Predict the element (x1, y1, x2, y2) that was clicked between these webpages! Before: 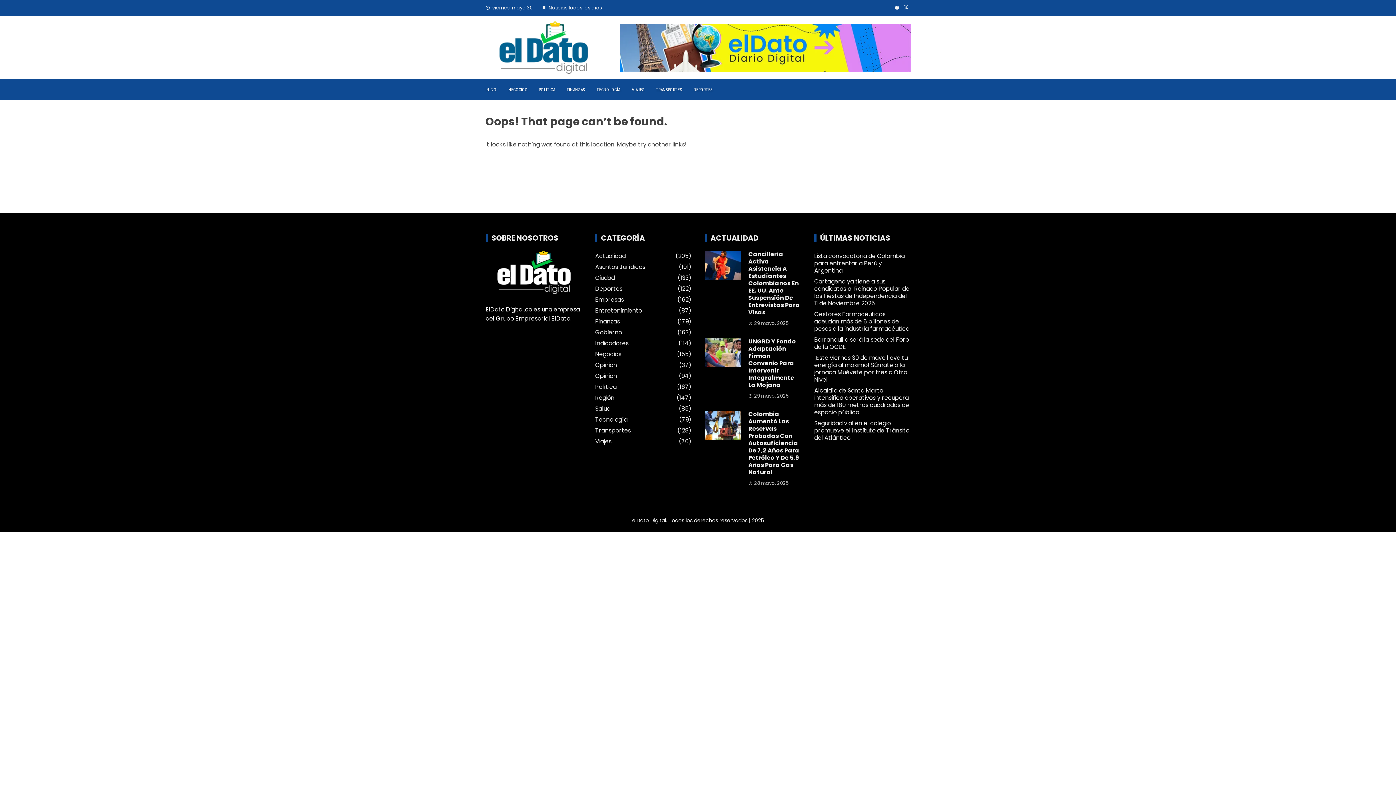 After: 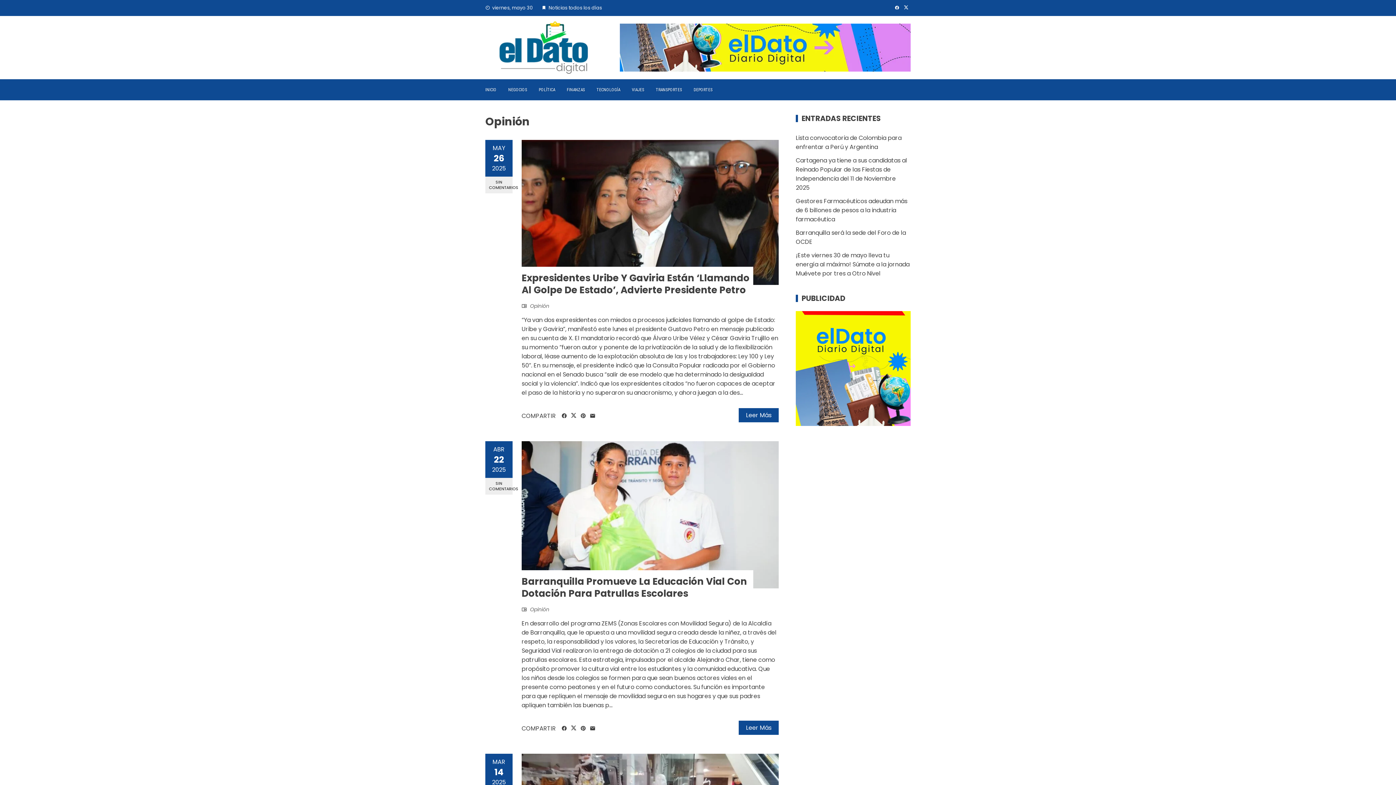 Action: bbox: (595, 361, 617, 369) label: Opinión